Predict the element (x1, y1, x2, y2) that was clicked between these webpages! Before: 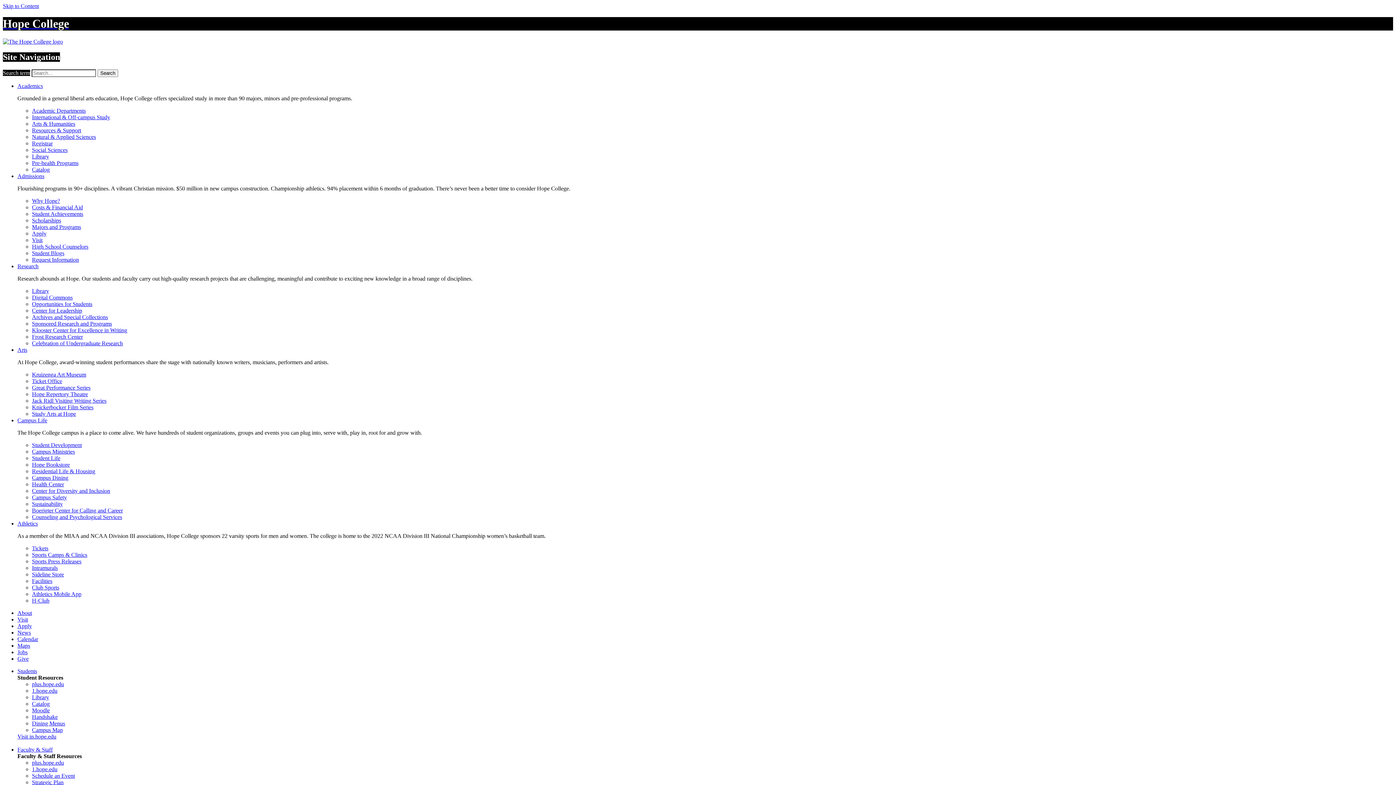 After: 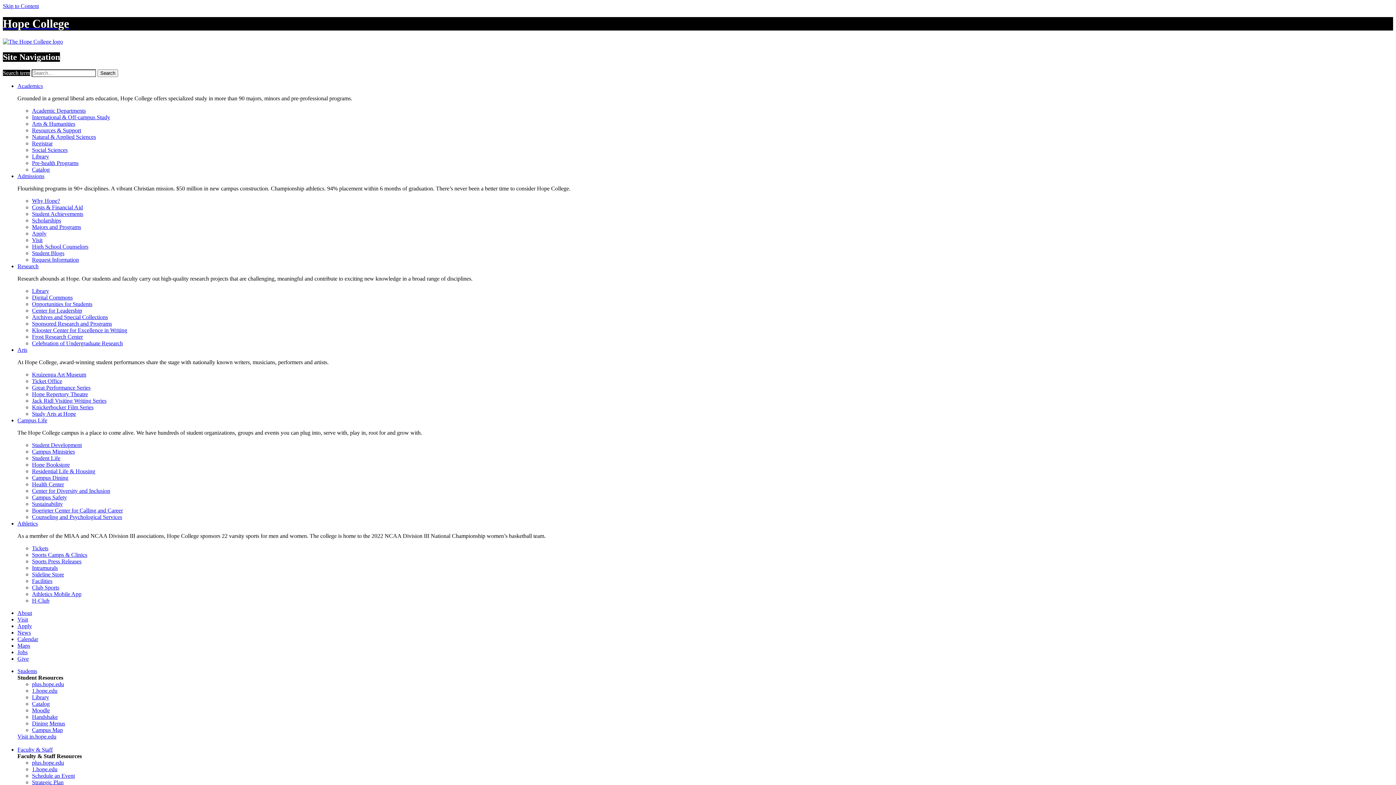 Action: bbox: (32, 507, 122, 513) label: Boerigter Center for Calling and Career